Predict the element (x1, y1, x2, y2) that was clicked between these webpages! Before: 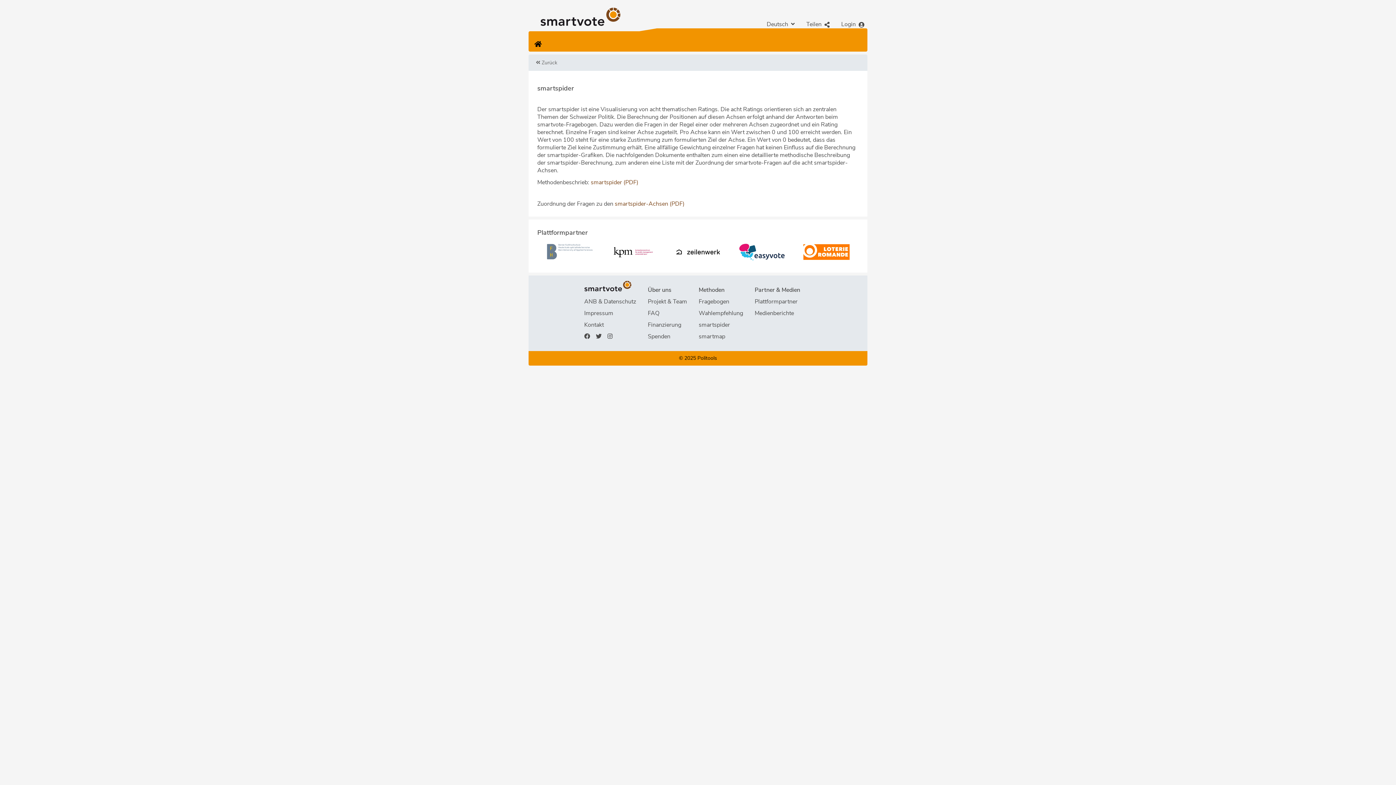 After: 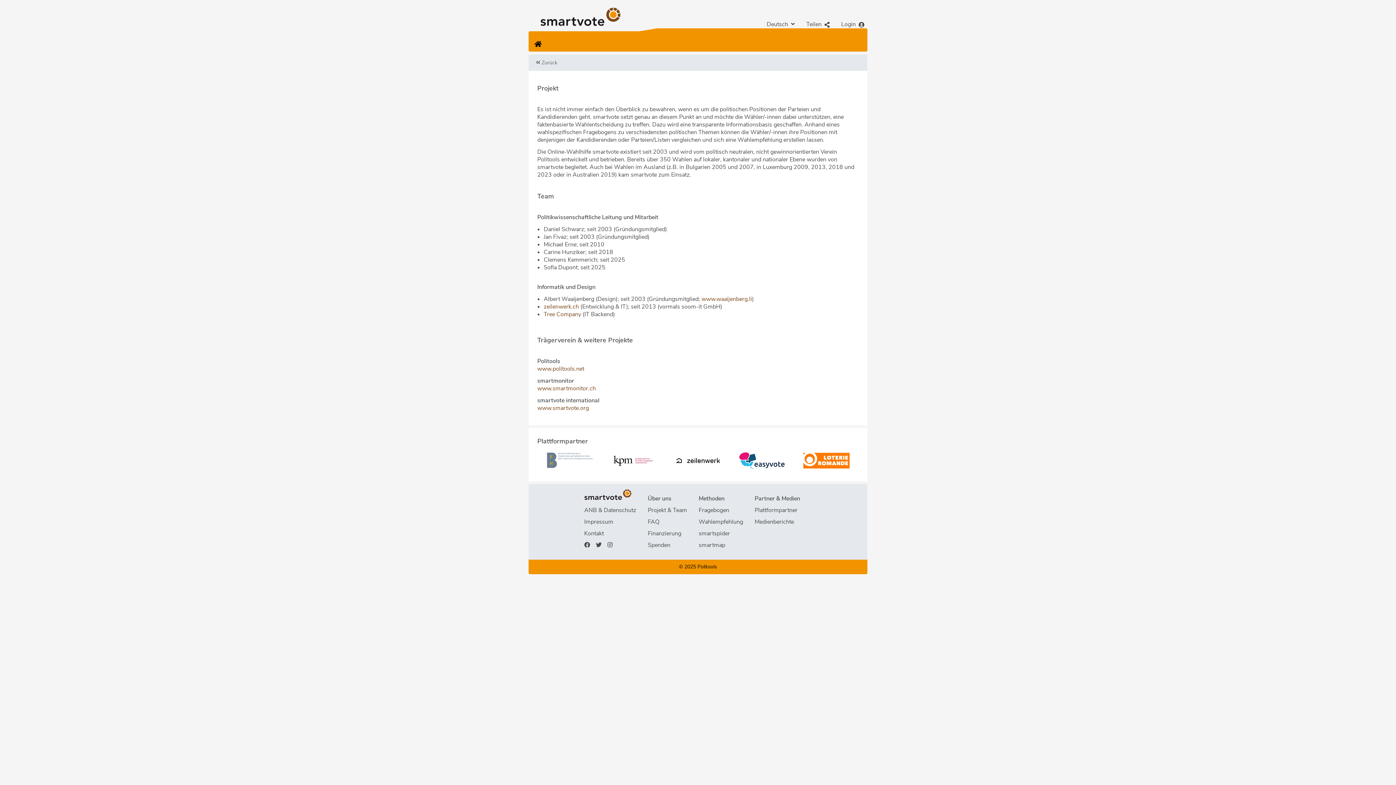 Action: bbox: (648, 297, 687, 305) label: Projekt & Team